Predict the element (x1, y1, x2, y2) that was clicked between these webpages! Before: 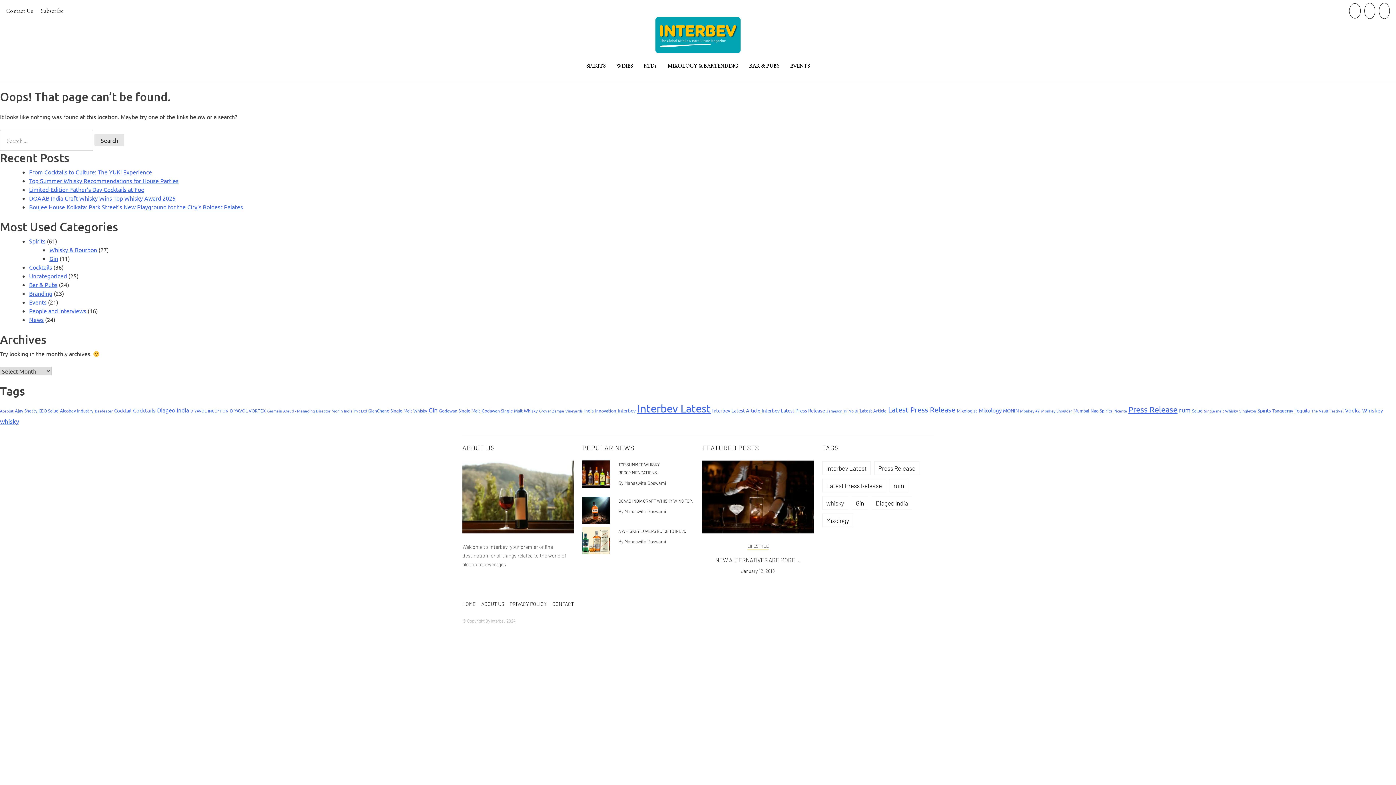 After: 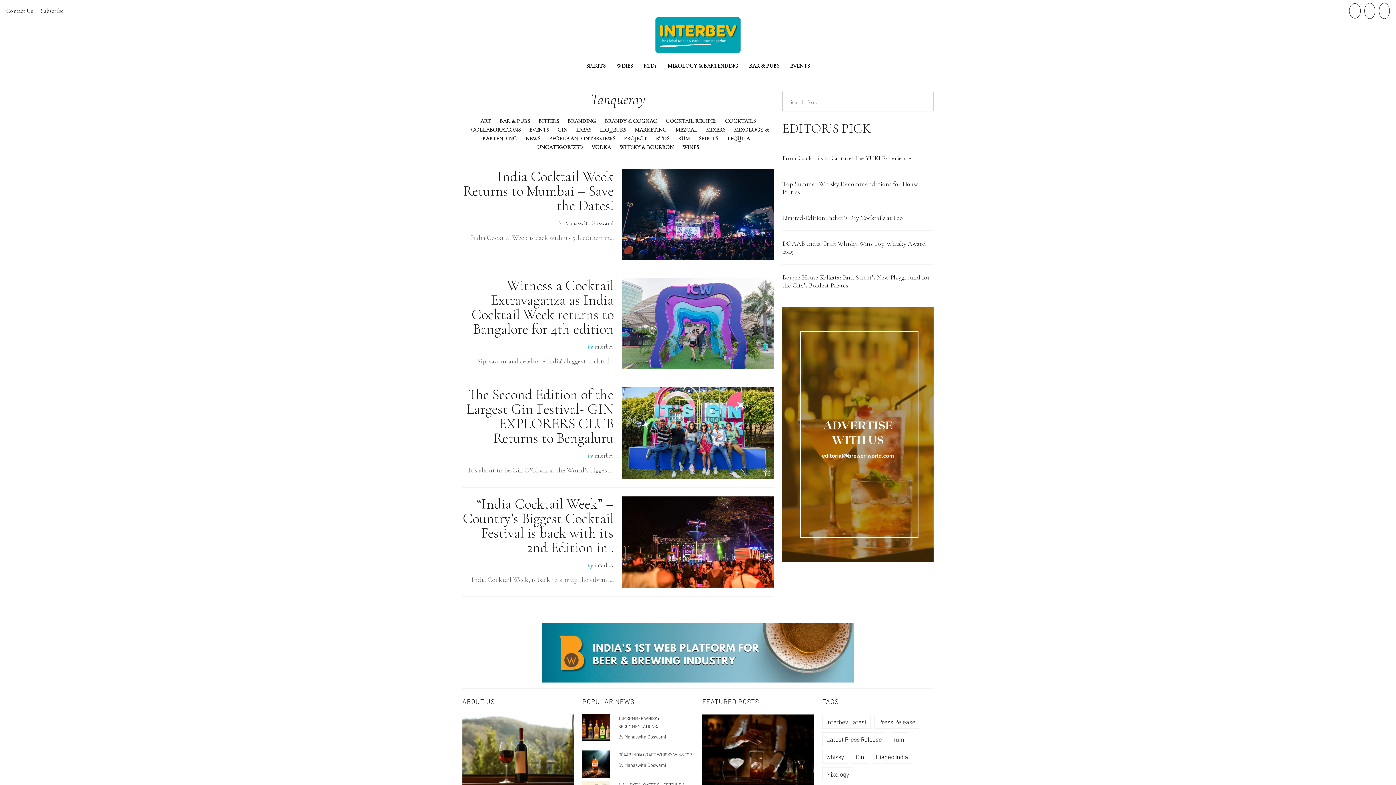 Action: label: Tanqueray (4 items) bbox: (1272, 408, 1293, 413)